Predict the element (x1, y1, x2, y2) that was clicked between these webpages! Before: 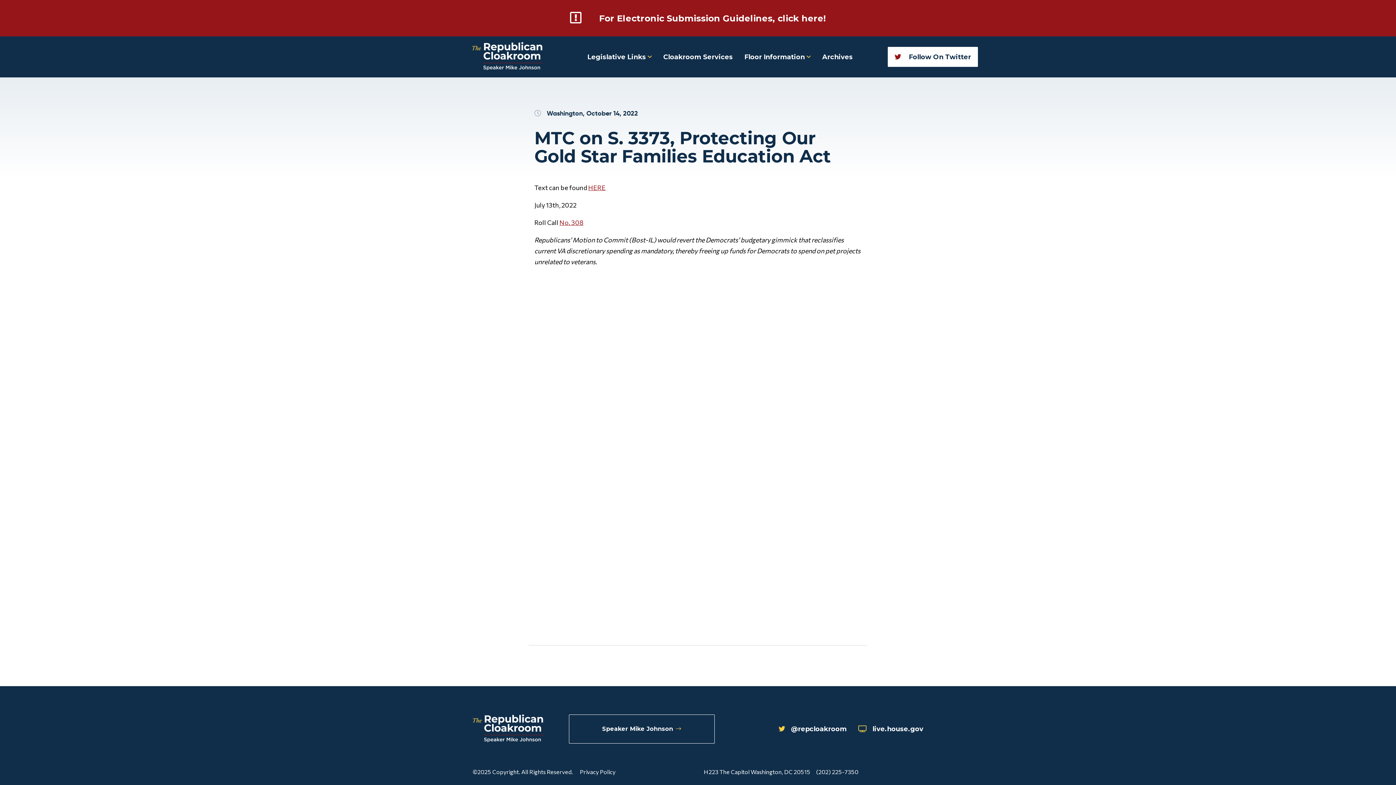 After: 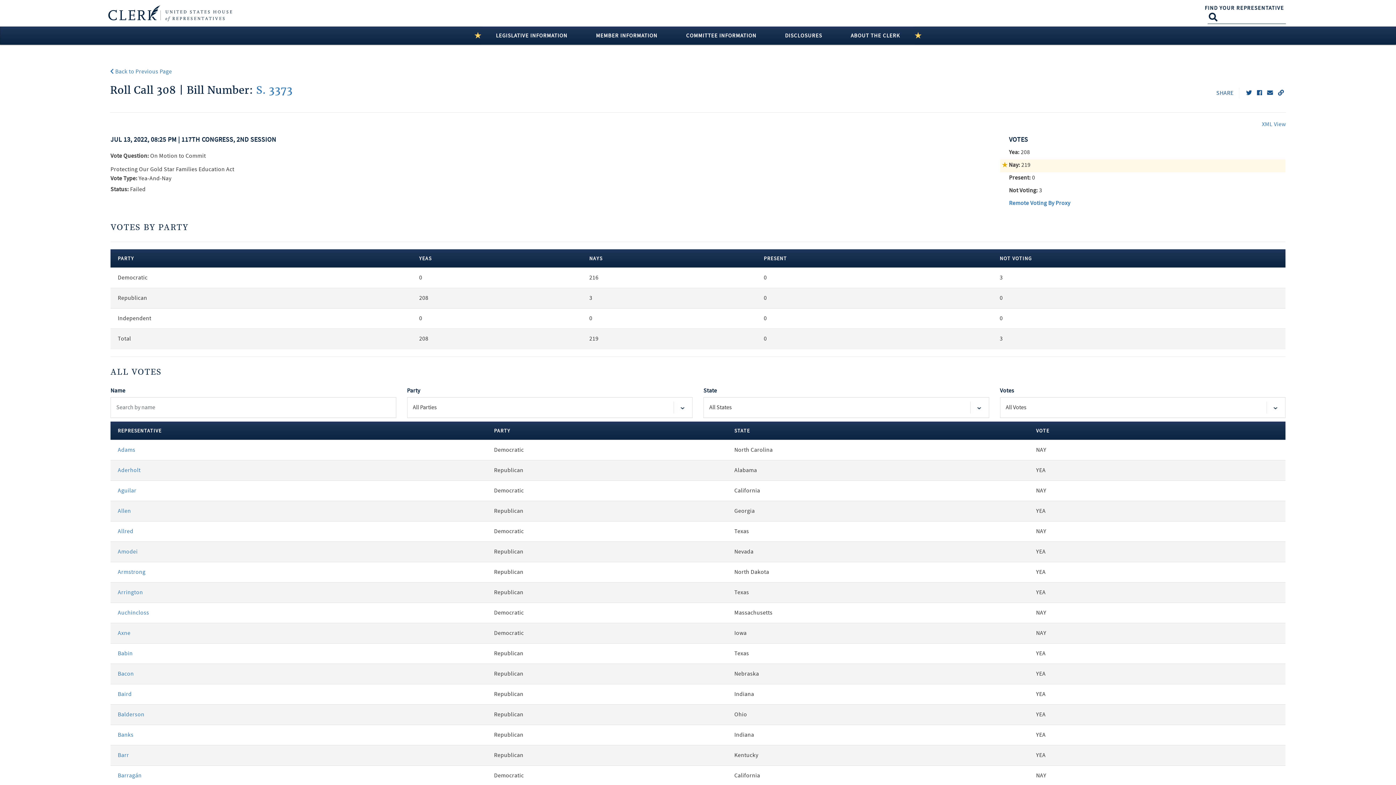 Action: label: No. 308 bbox: (559, 218, 583, 226)